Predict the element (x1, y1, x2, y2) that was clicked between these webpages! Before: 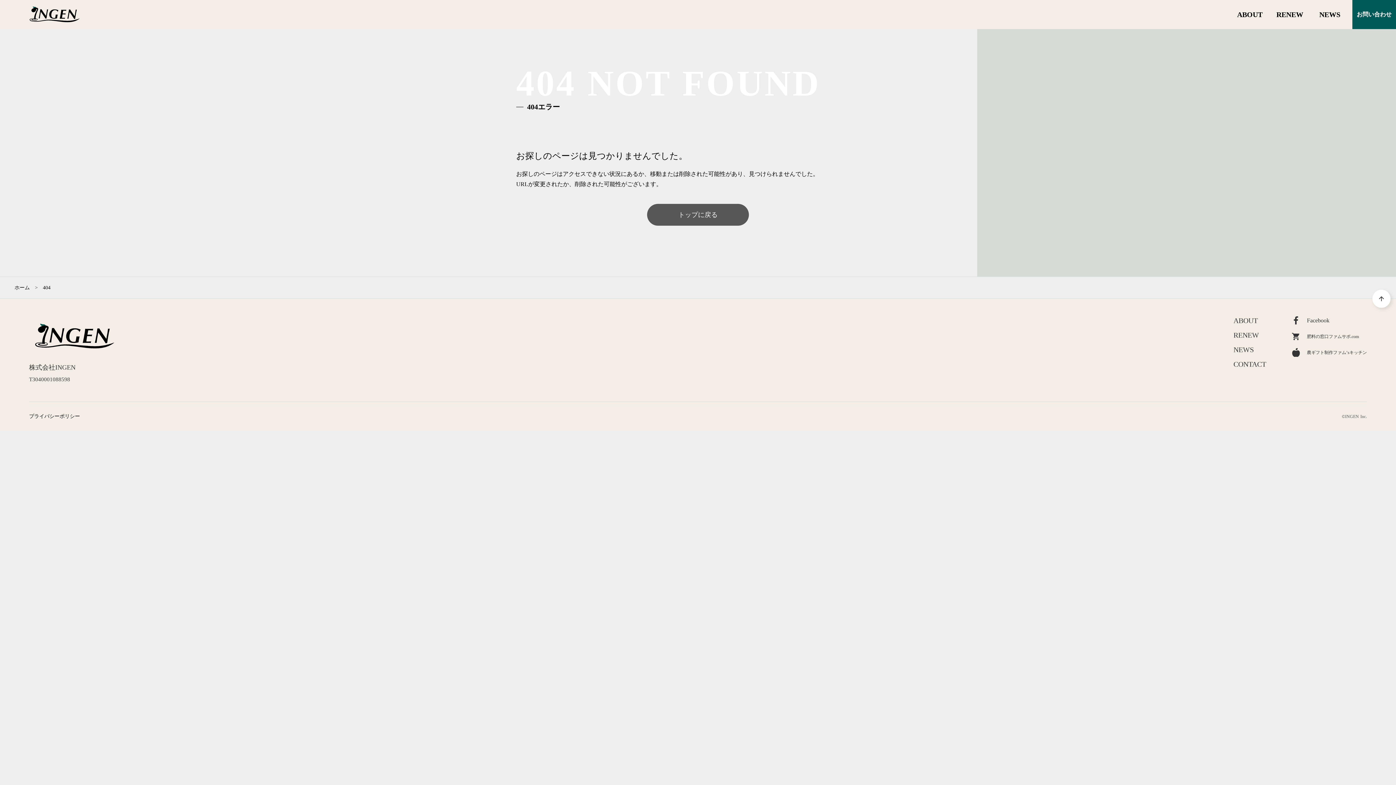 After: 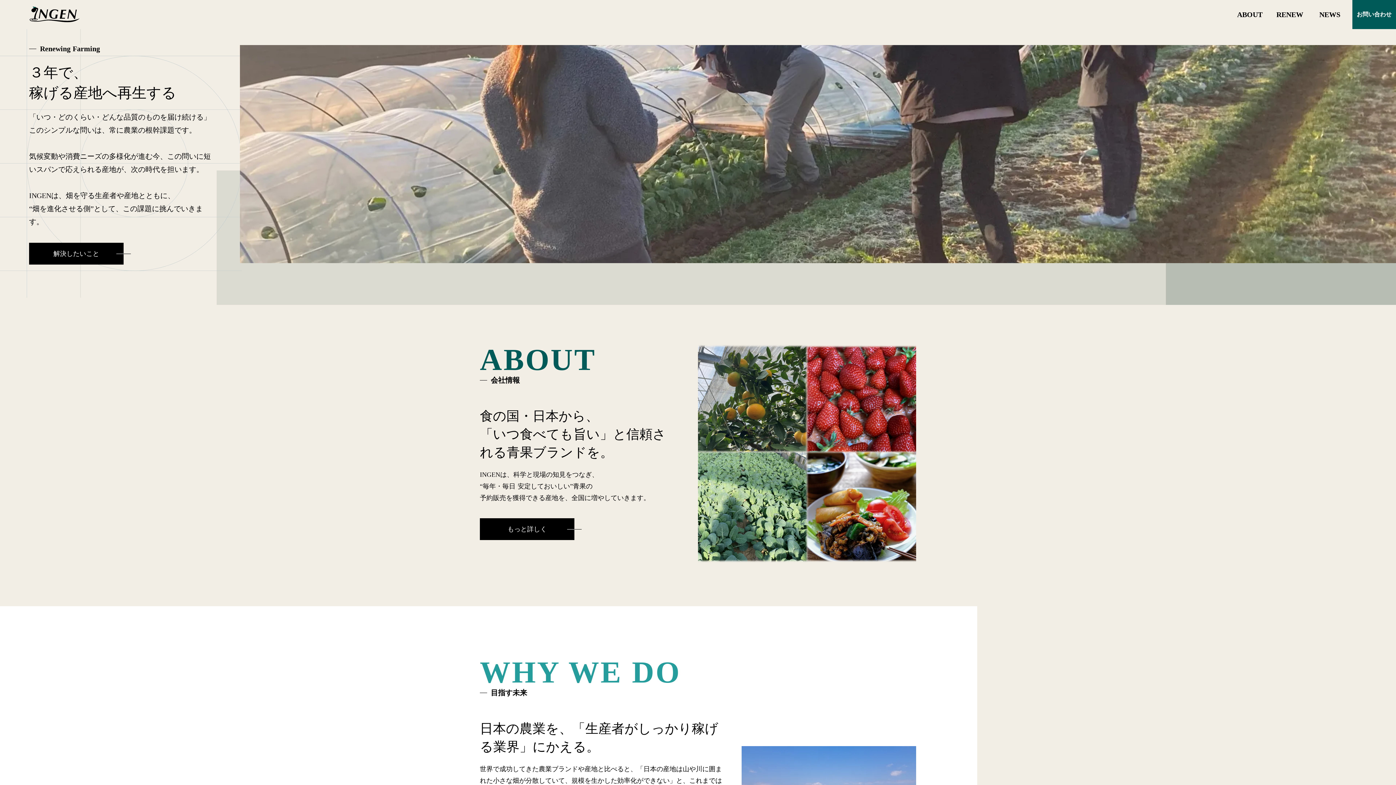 Action: label: ホーム bbox: (14, 285, 29, 290)